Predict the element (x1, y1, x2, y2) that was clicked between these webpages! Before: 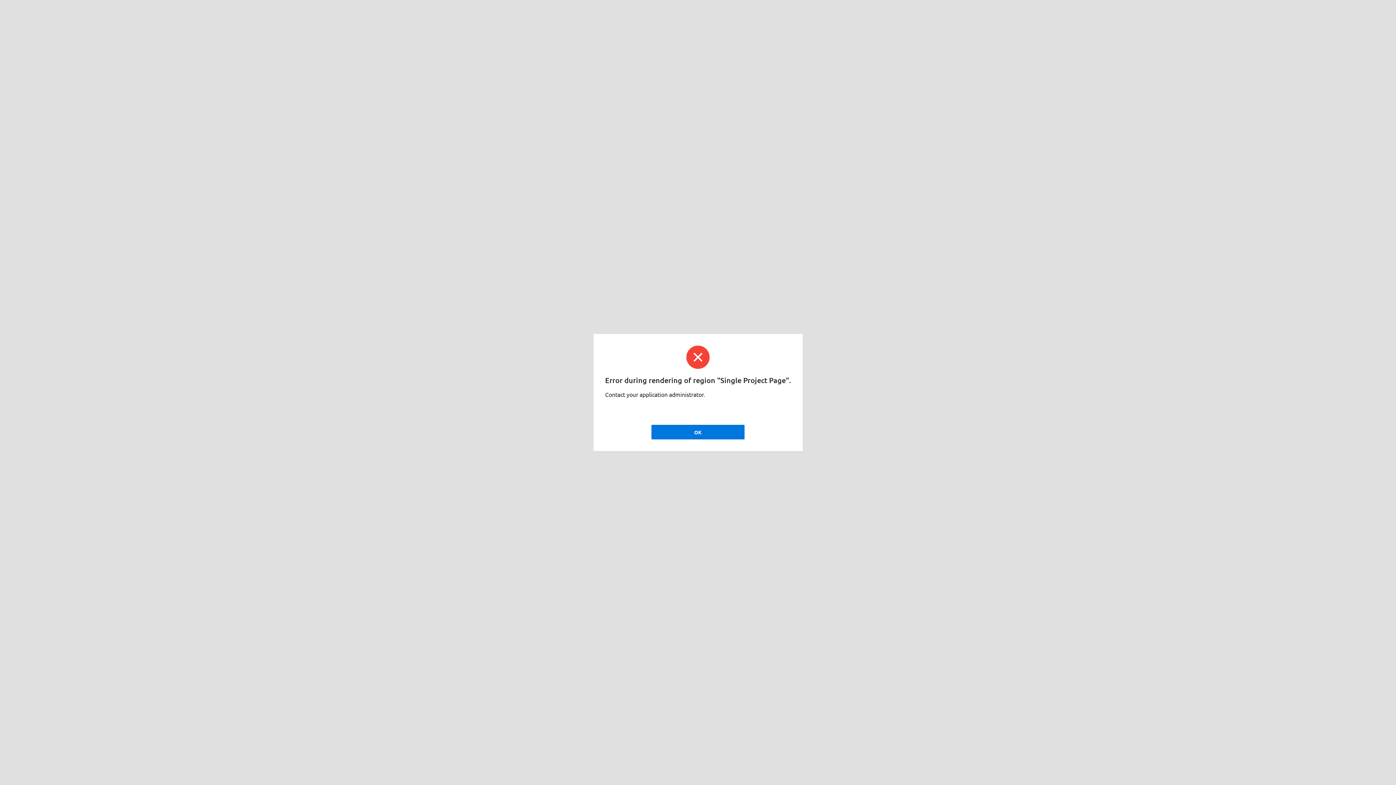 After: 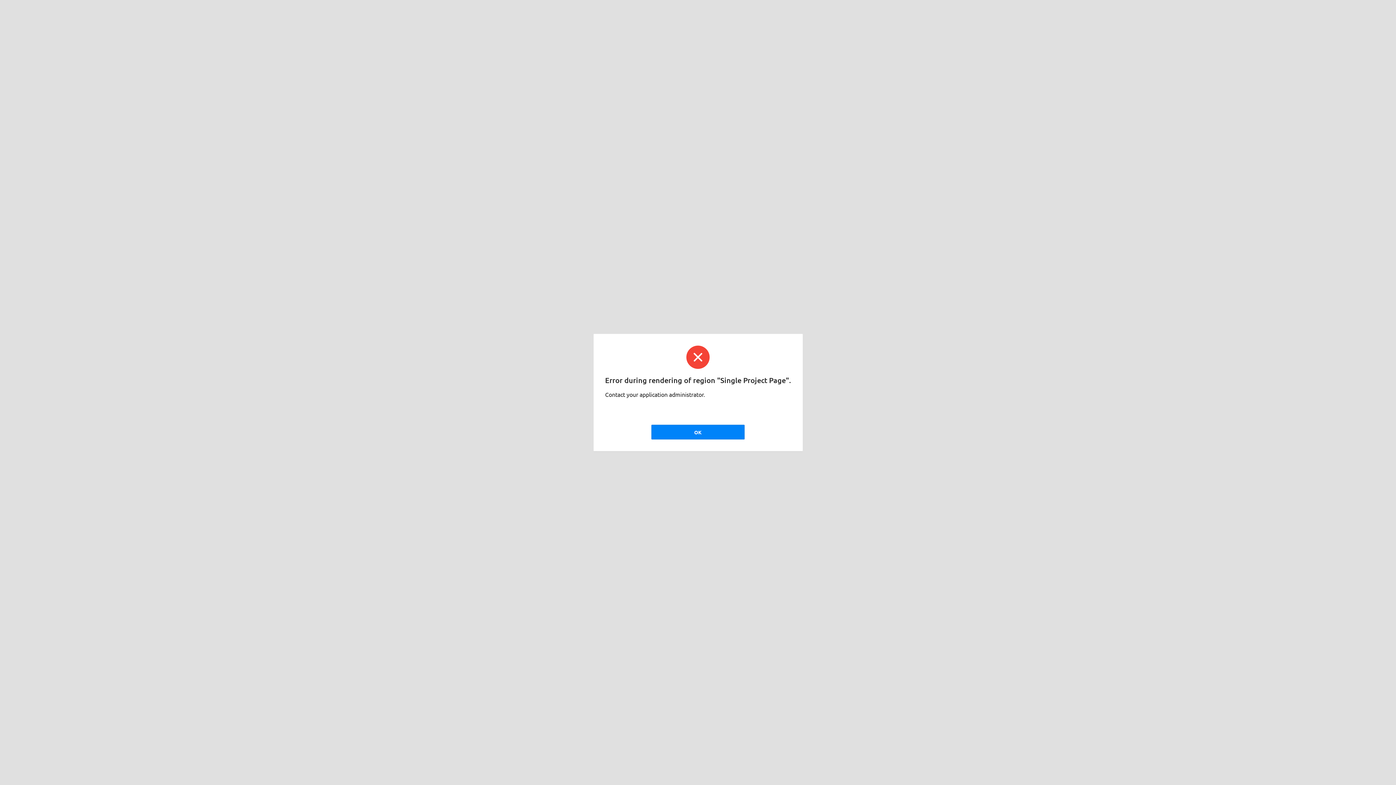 Action: bbox: (651, 425, 744, 439) label: OK